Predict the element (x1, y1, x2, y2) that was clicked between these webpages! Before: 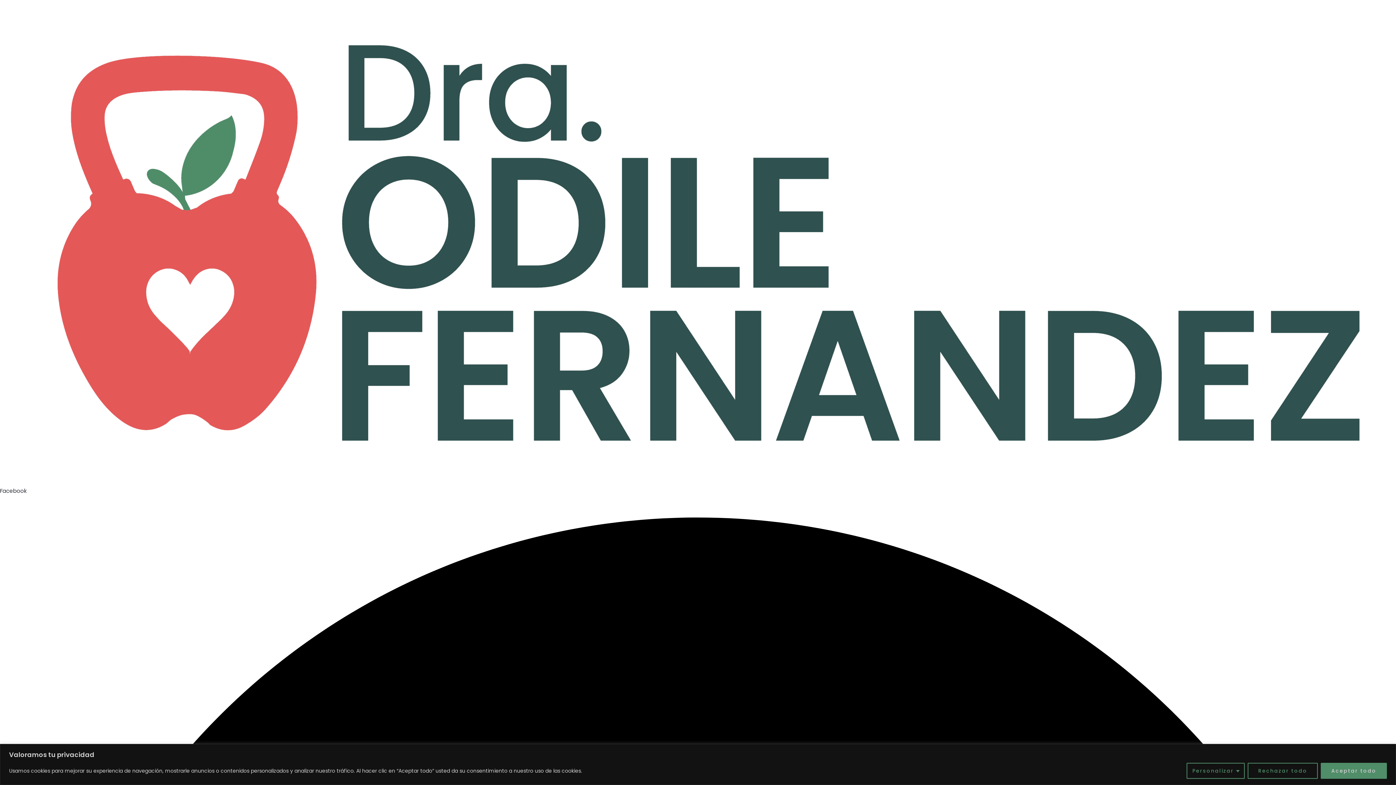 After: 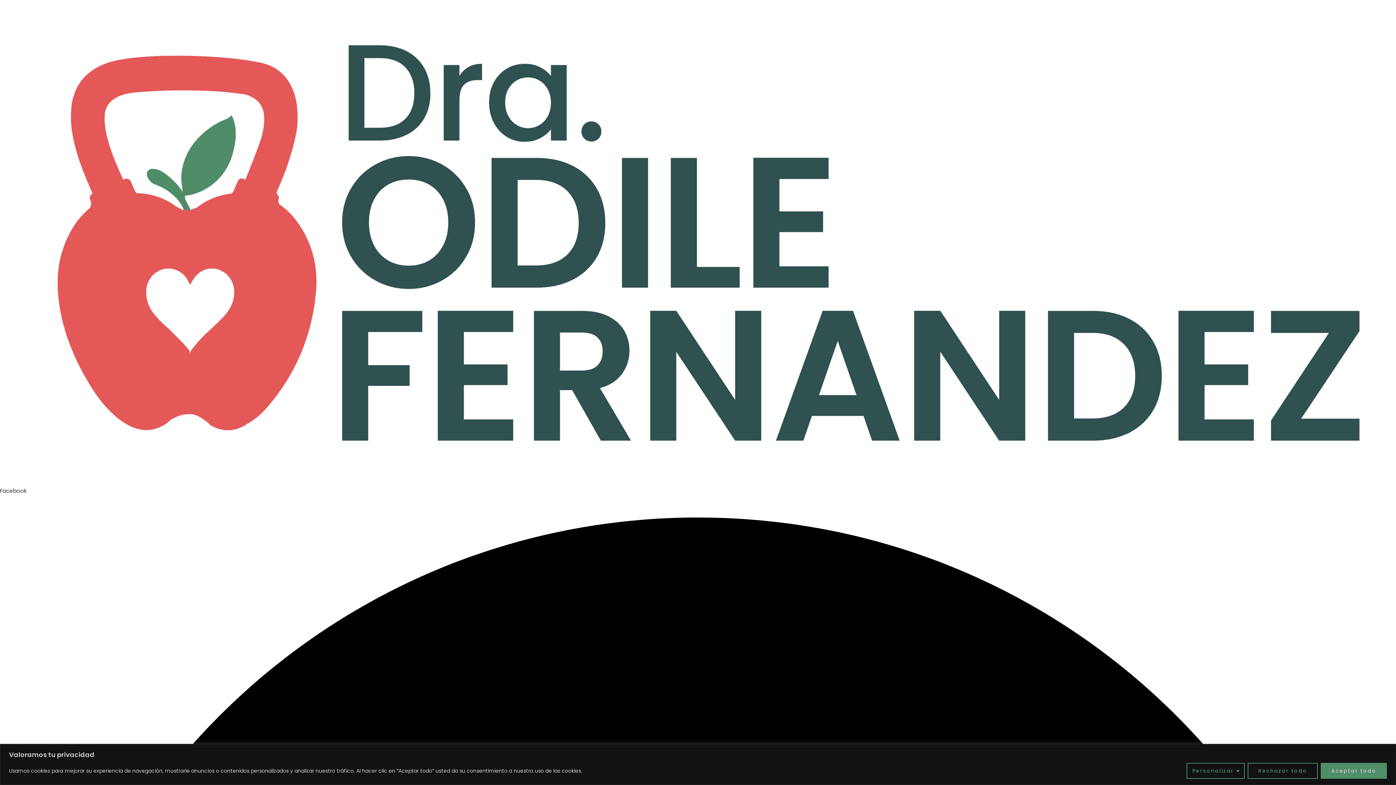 Action: bbox: (0, 238, 1396, 246)